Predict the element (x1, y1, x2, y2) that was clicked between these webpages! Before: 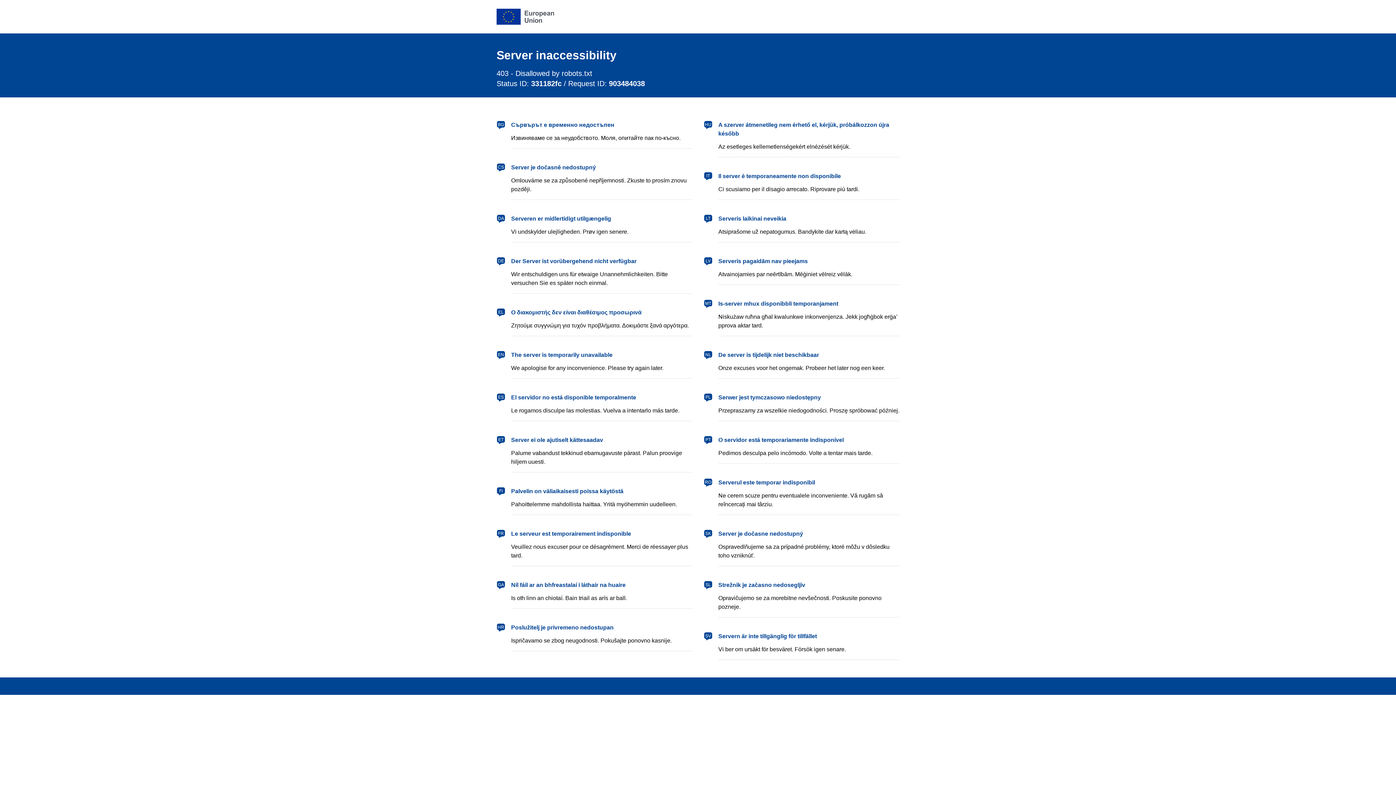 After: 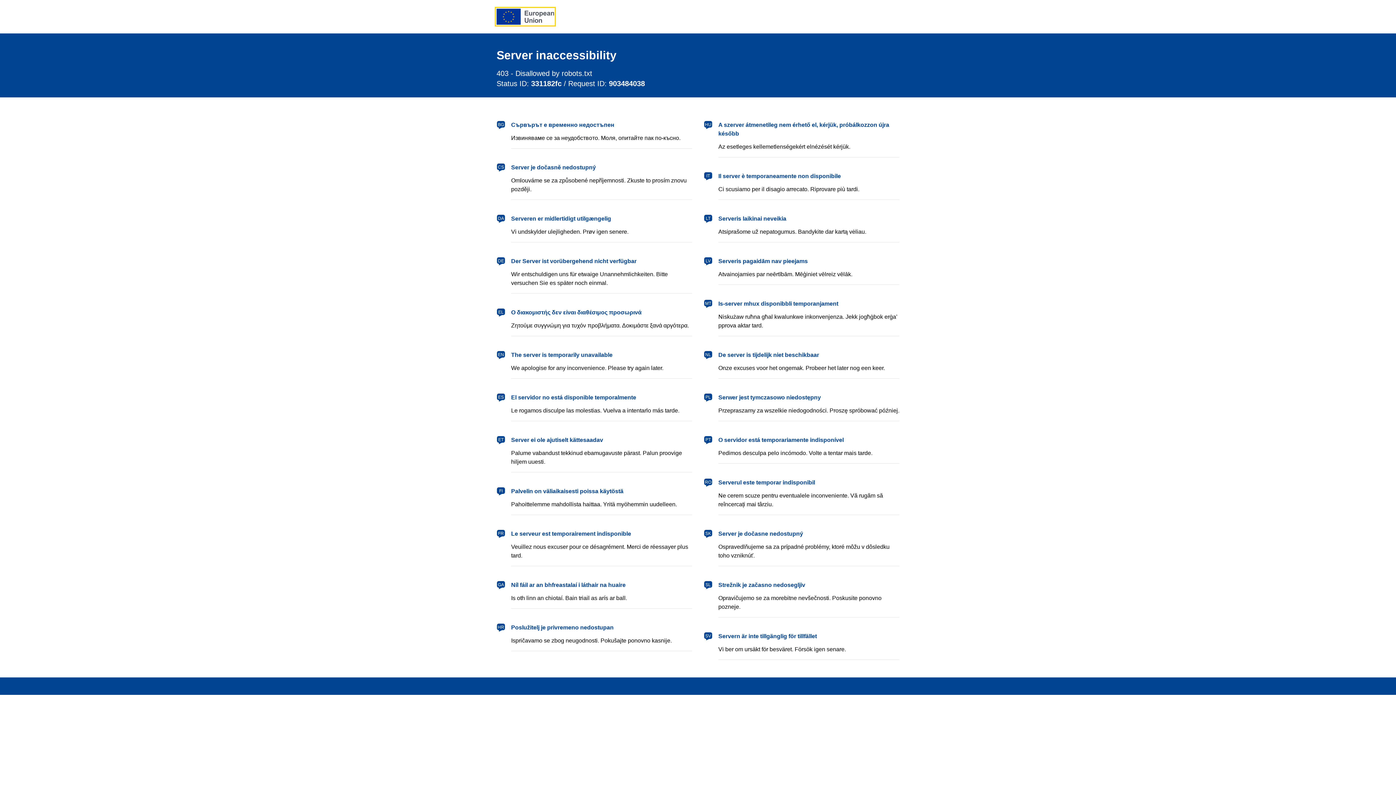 Action: label: European Union bbox: (496, 8, 554, 24)